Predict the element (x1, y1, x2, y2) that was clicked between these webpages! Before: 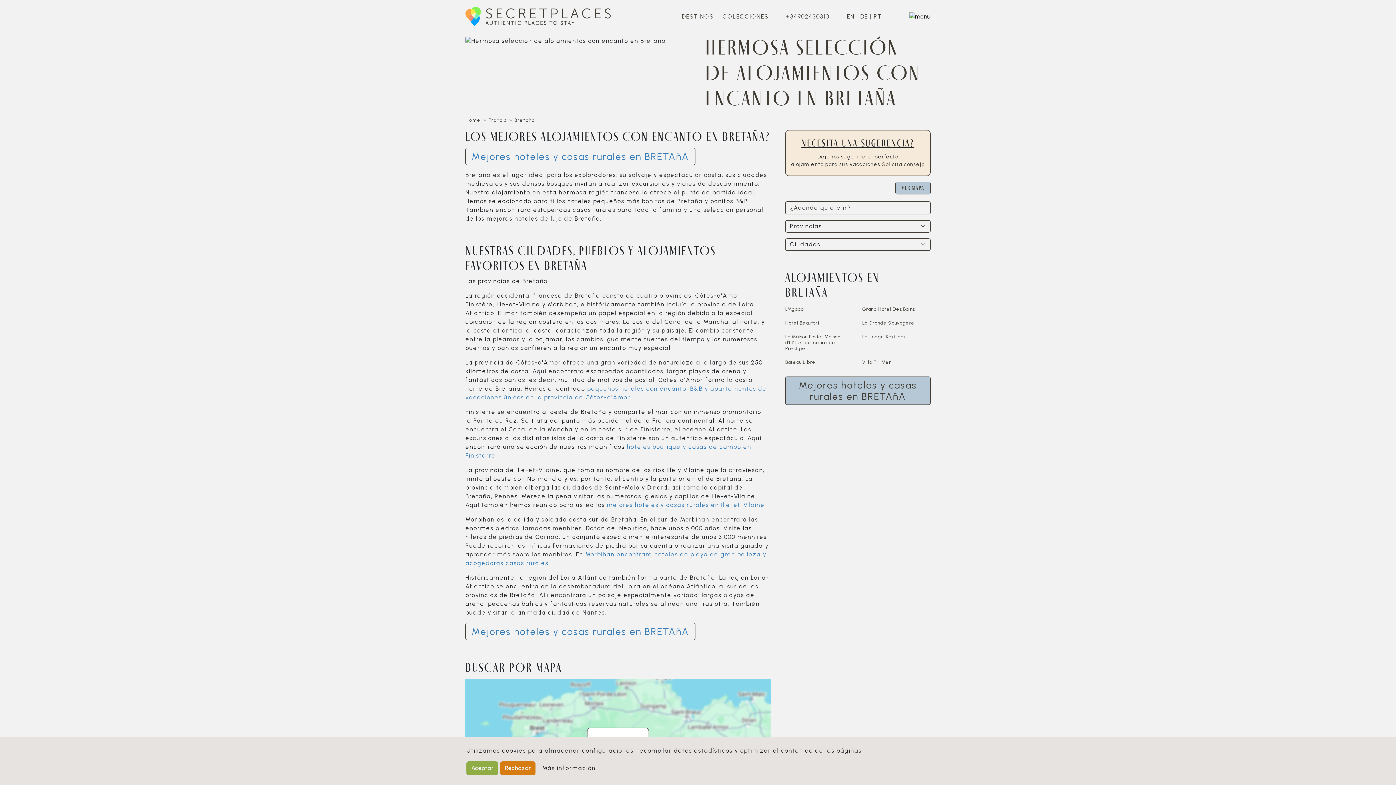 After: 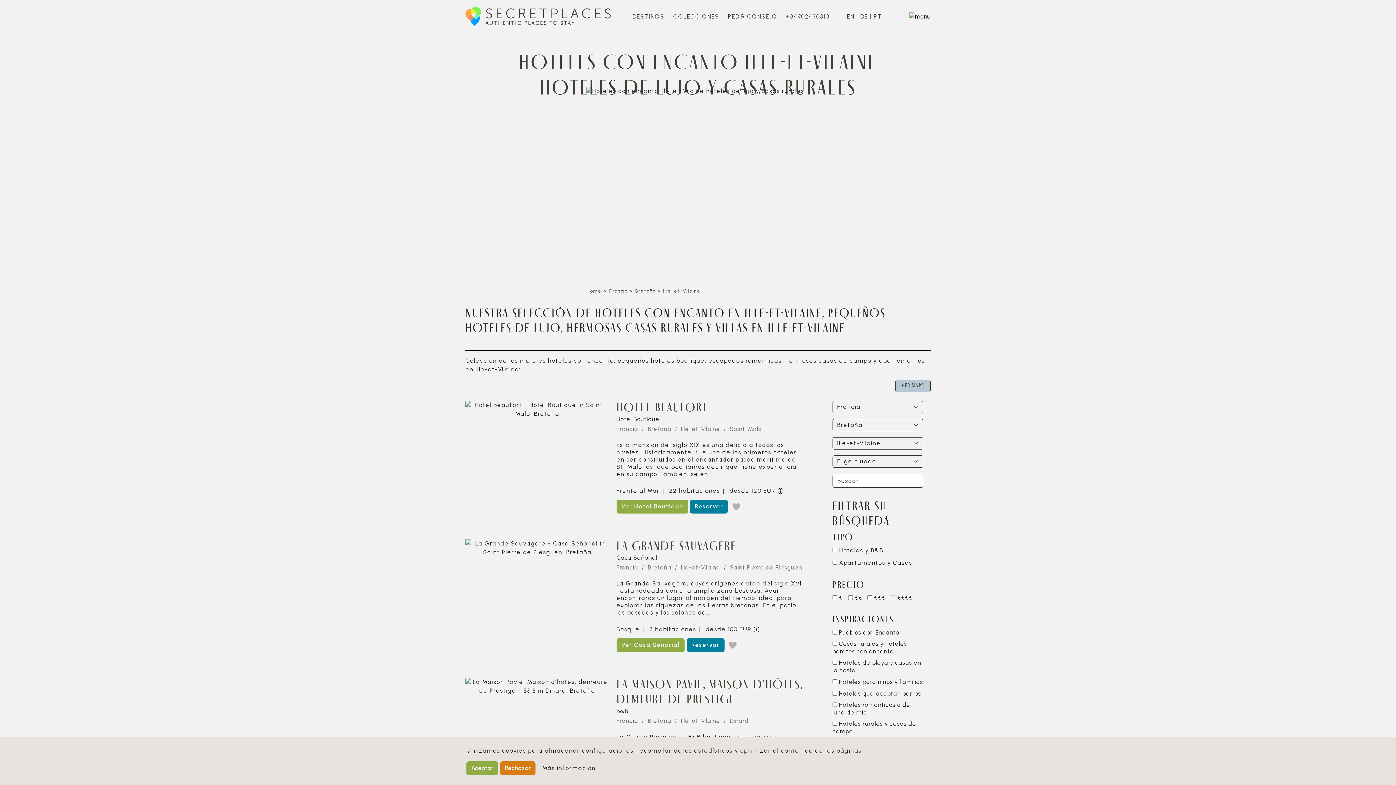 Action: bbox: (607, 501, 764, 508) label: mejores hoteles y casas rurales en Ille-et-Vilaine